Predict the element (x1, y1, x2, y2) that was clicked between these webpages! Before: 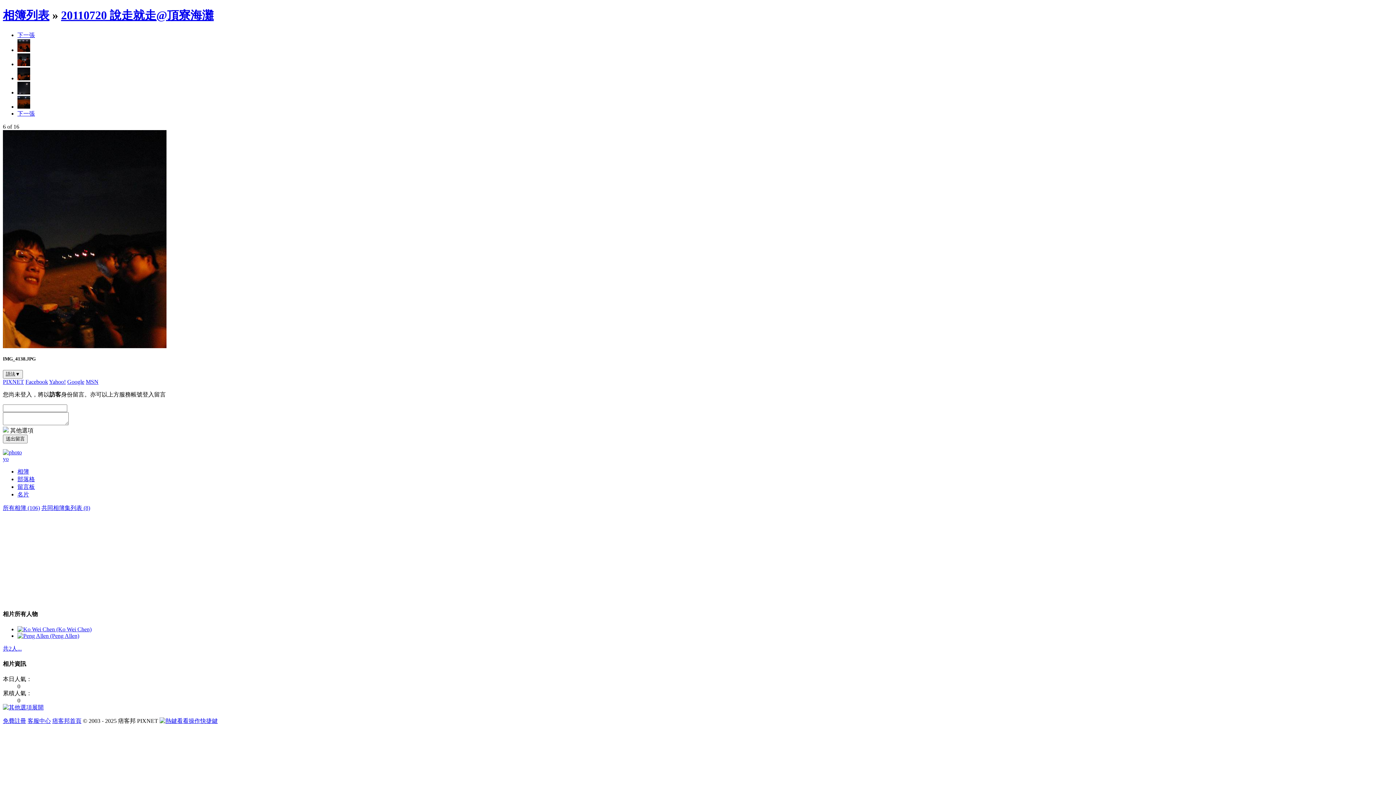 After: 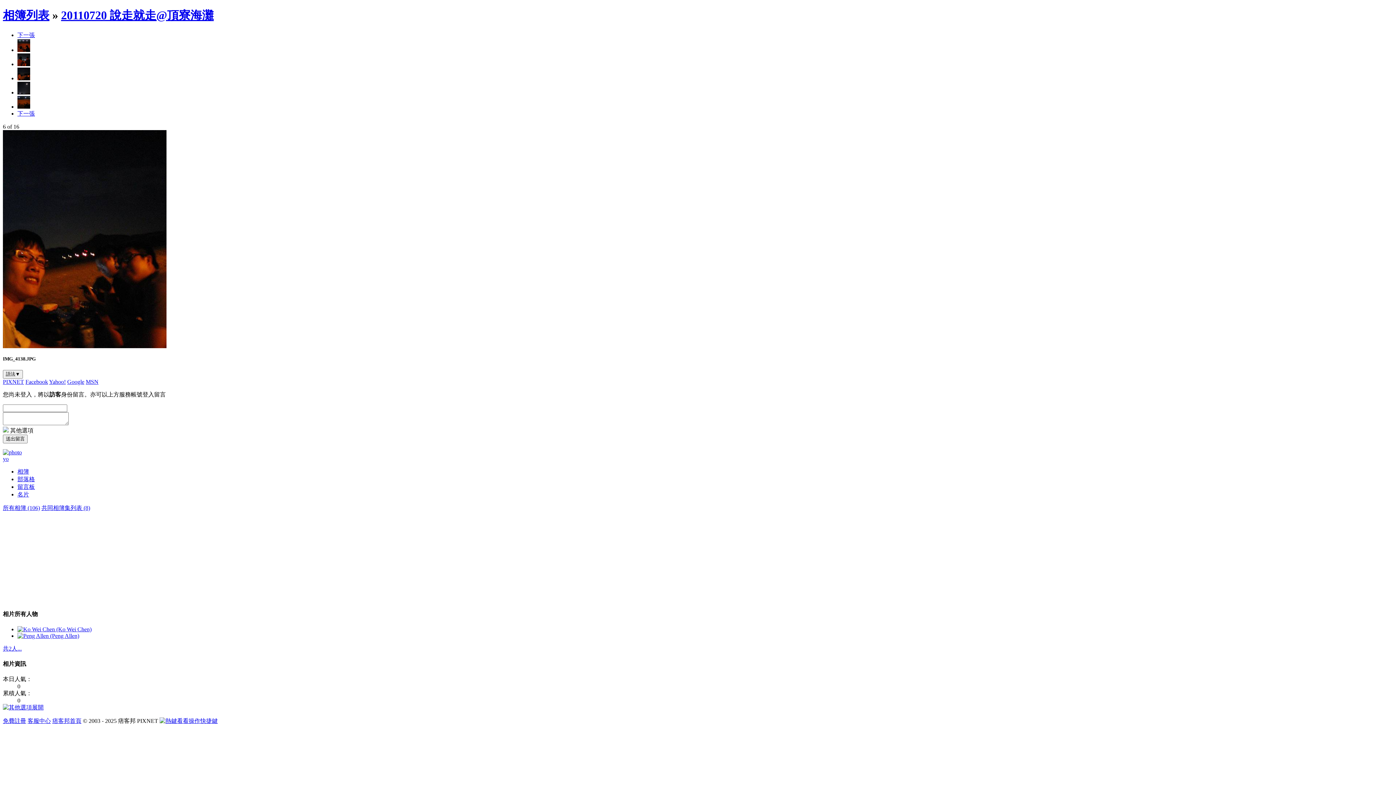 Action: bbox: (25, 378, 48, 385) label: Facebook